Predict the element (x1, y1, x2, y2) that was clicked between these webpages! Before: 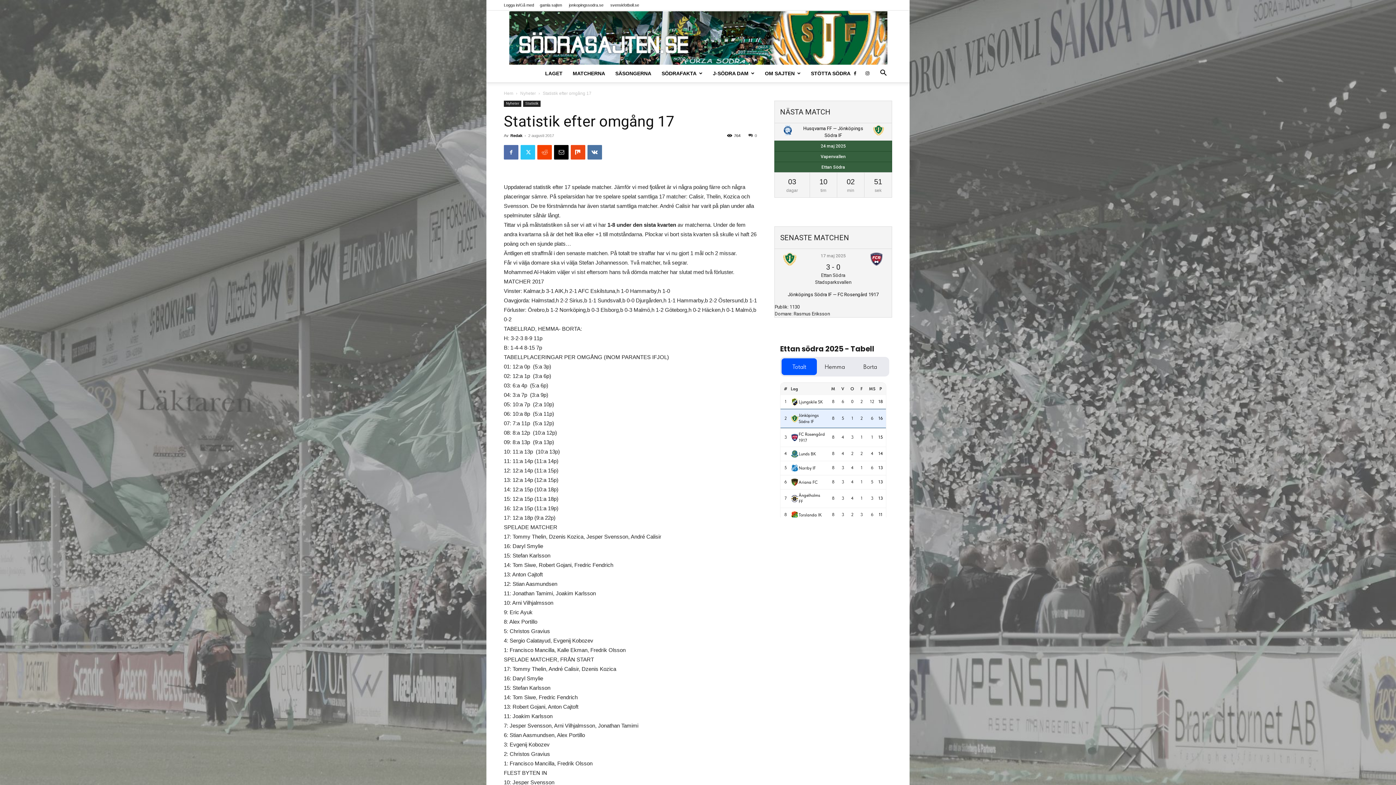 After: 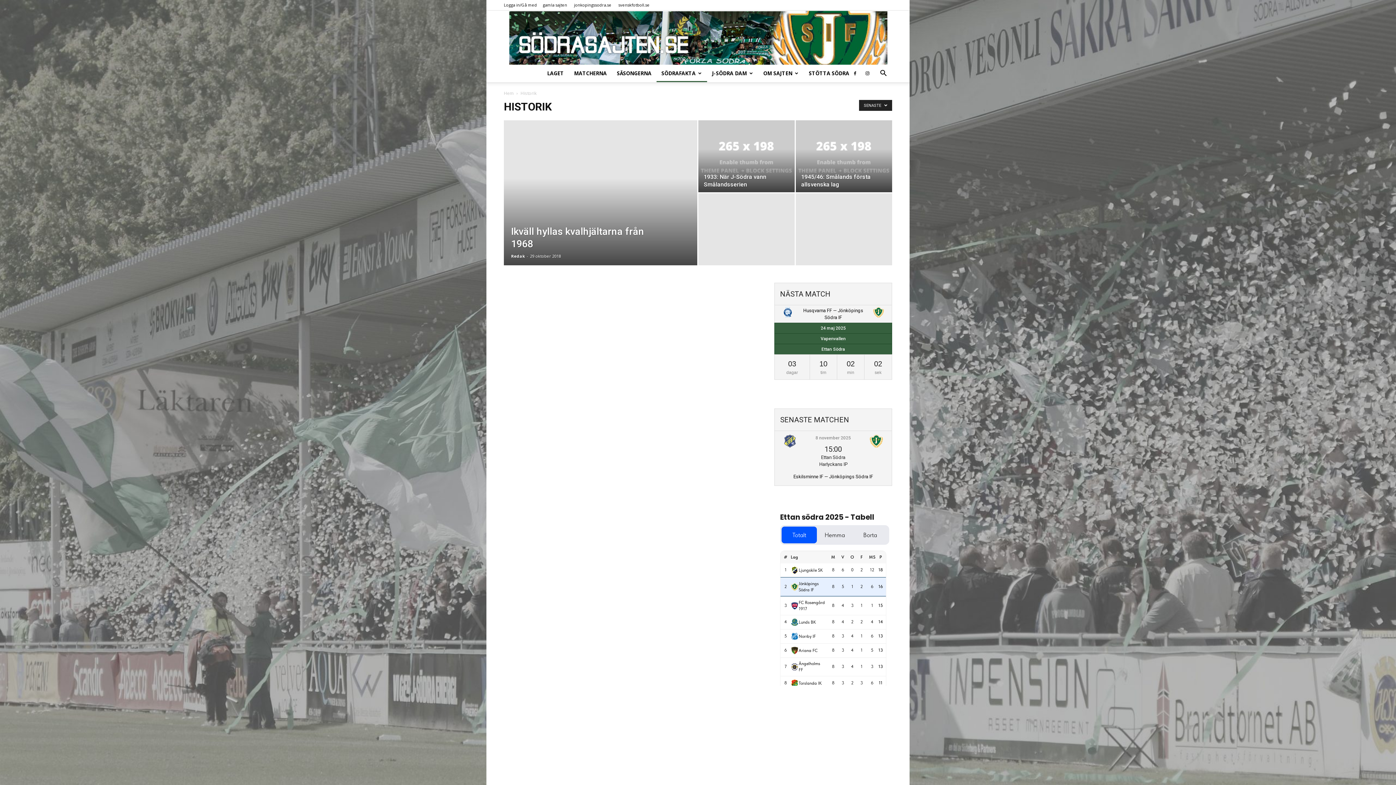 Action: label: SÖDRAFAKTA bbox: (656, 64, 708, 82)